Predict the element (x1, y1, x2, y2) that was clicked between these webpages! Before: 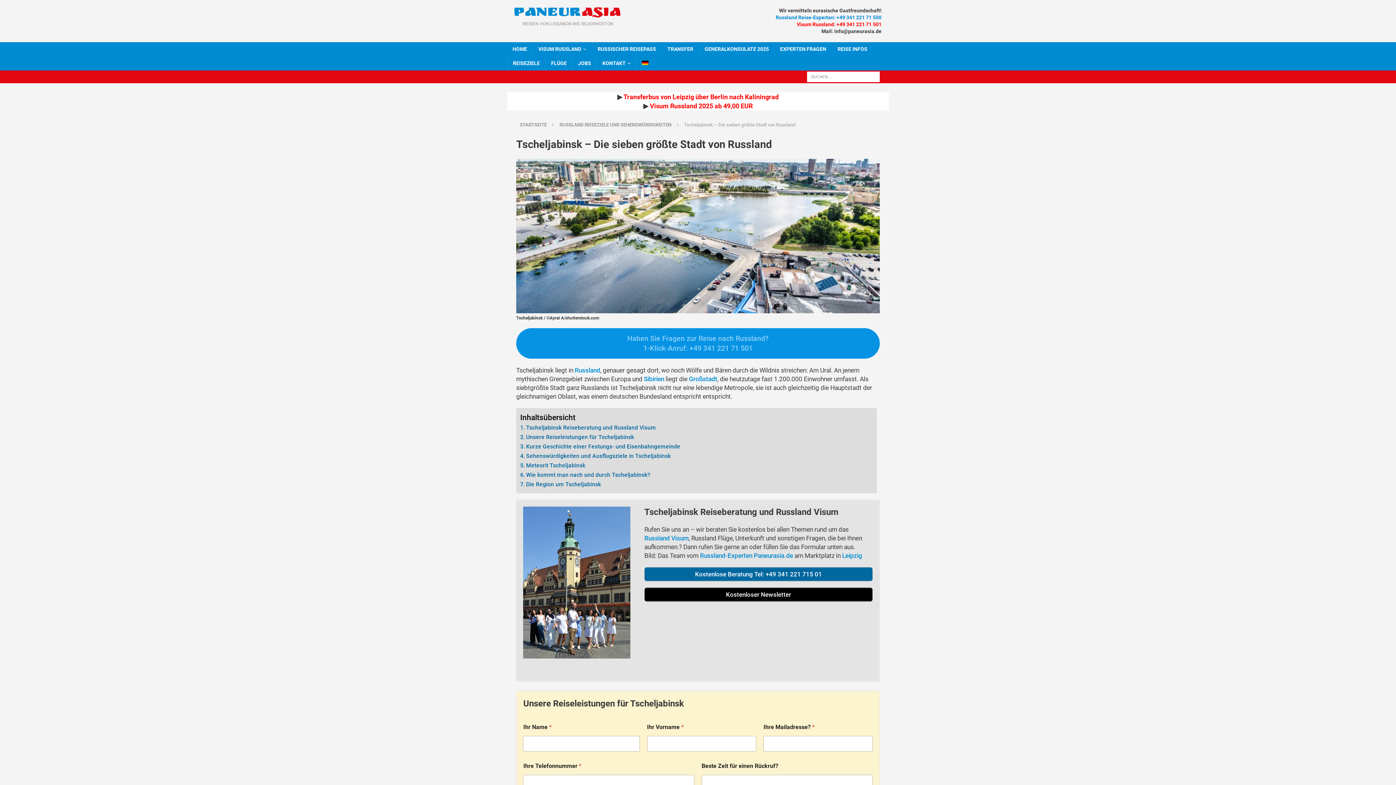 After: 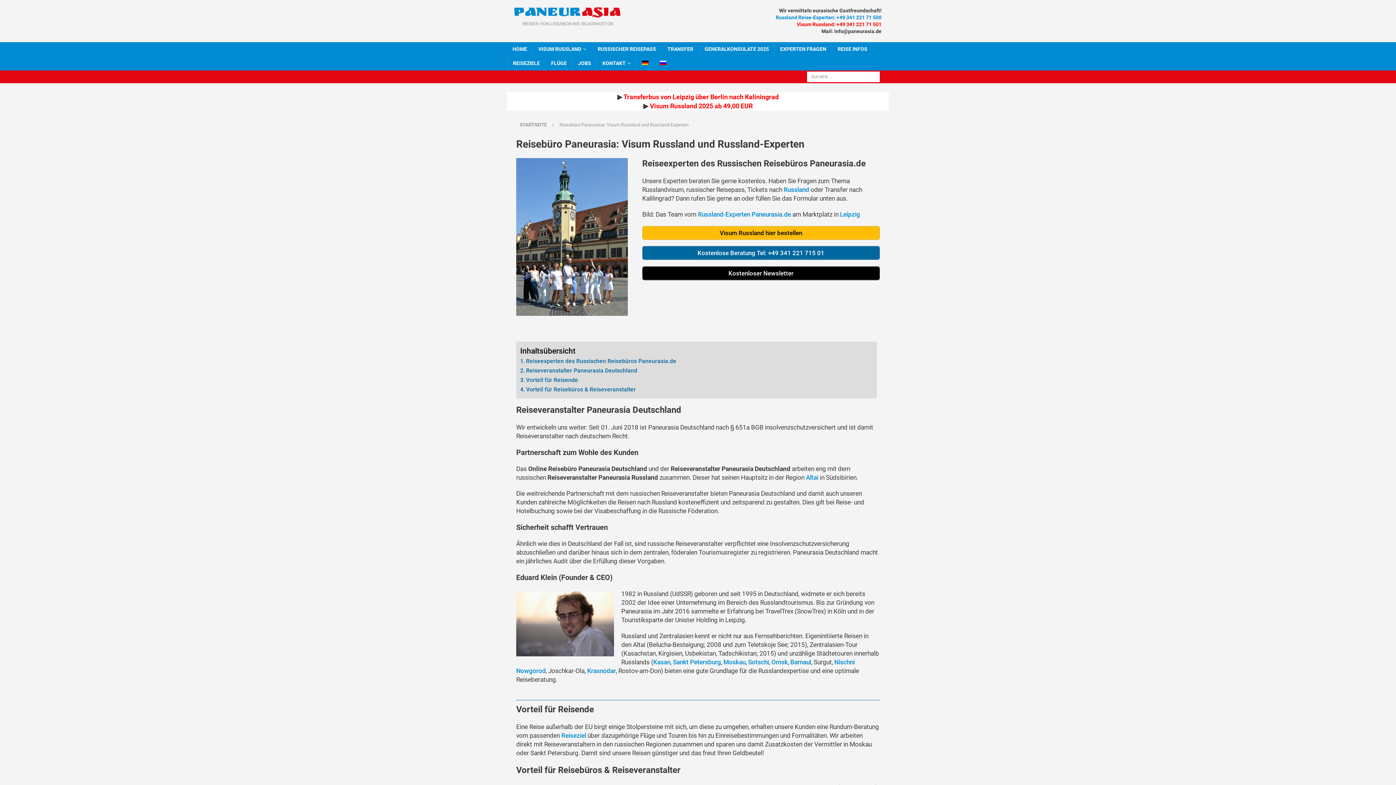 Action: bbox: (774, 42, 832, 56) label: EXPERTEN FRAGEN